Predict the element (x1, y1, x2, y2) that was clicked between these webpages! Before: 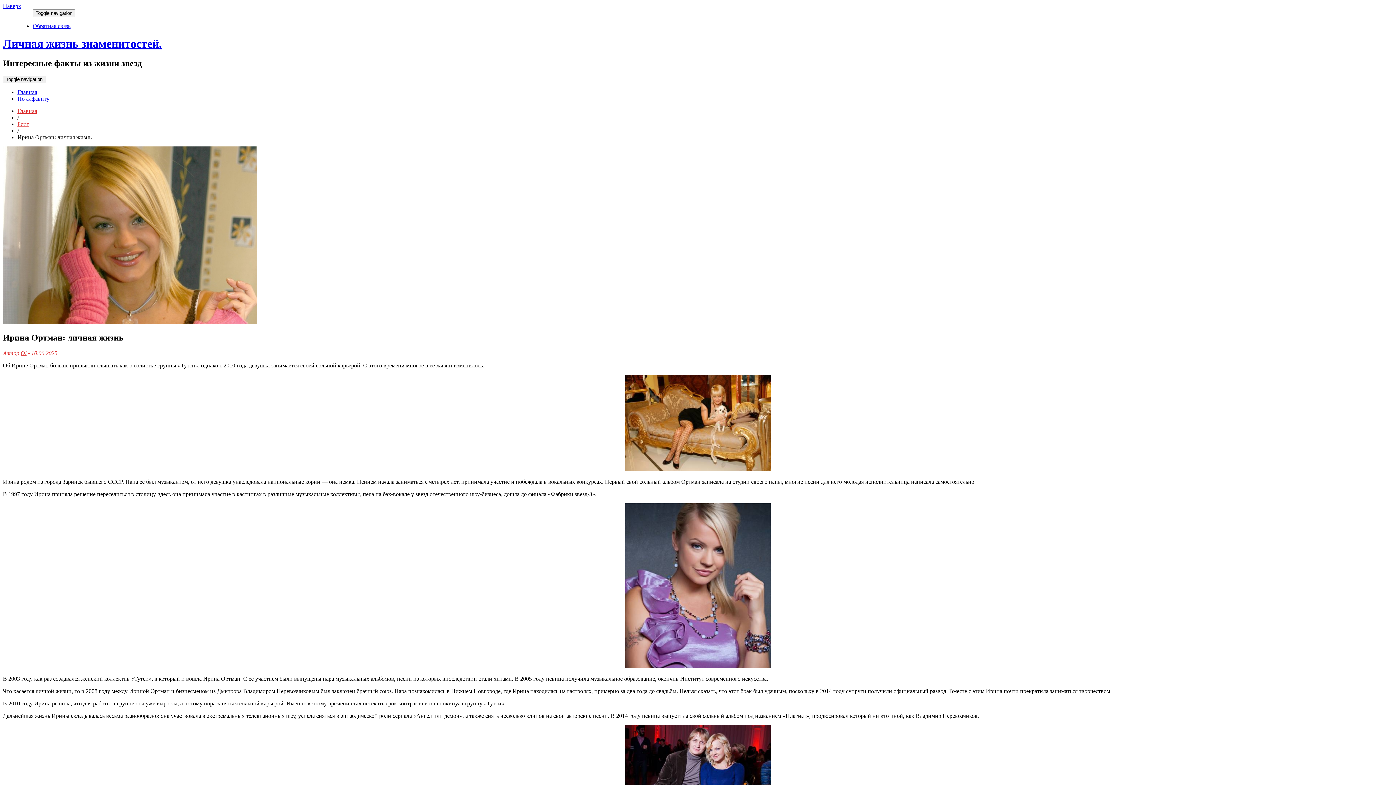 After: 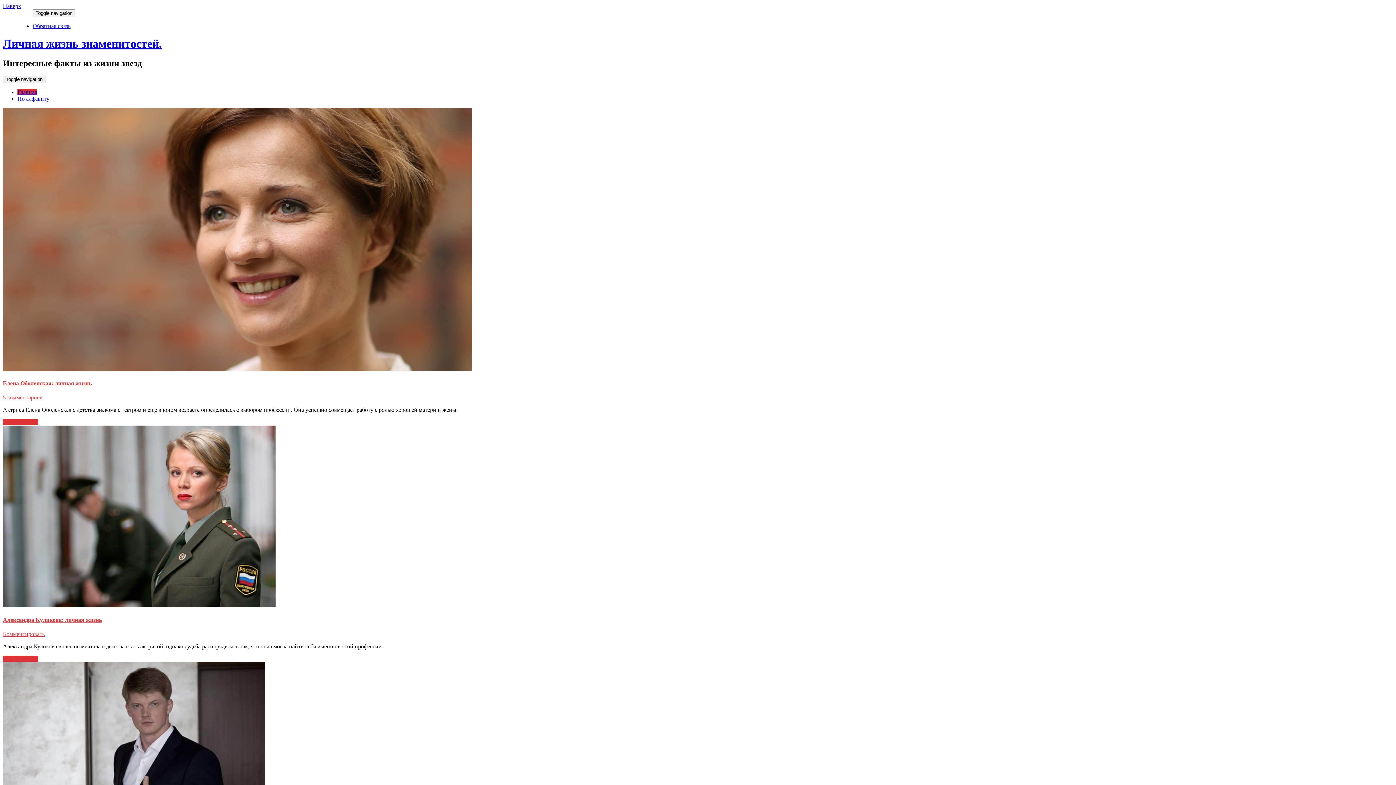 Action: label: Главная bbox: (17, 89, 37, 95)